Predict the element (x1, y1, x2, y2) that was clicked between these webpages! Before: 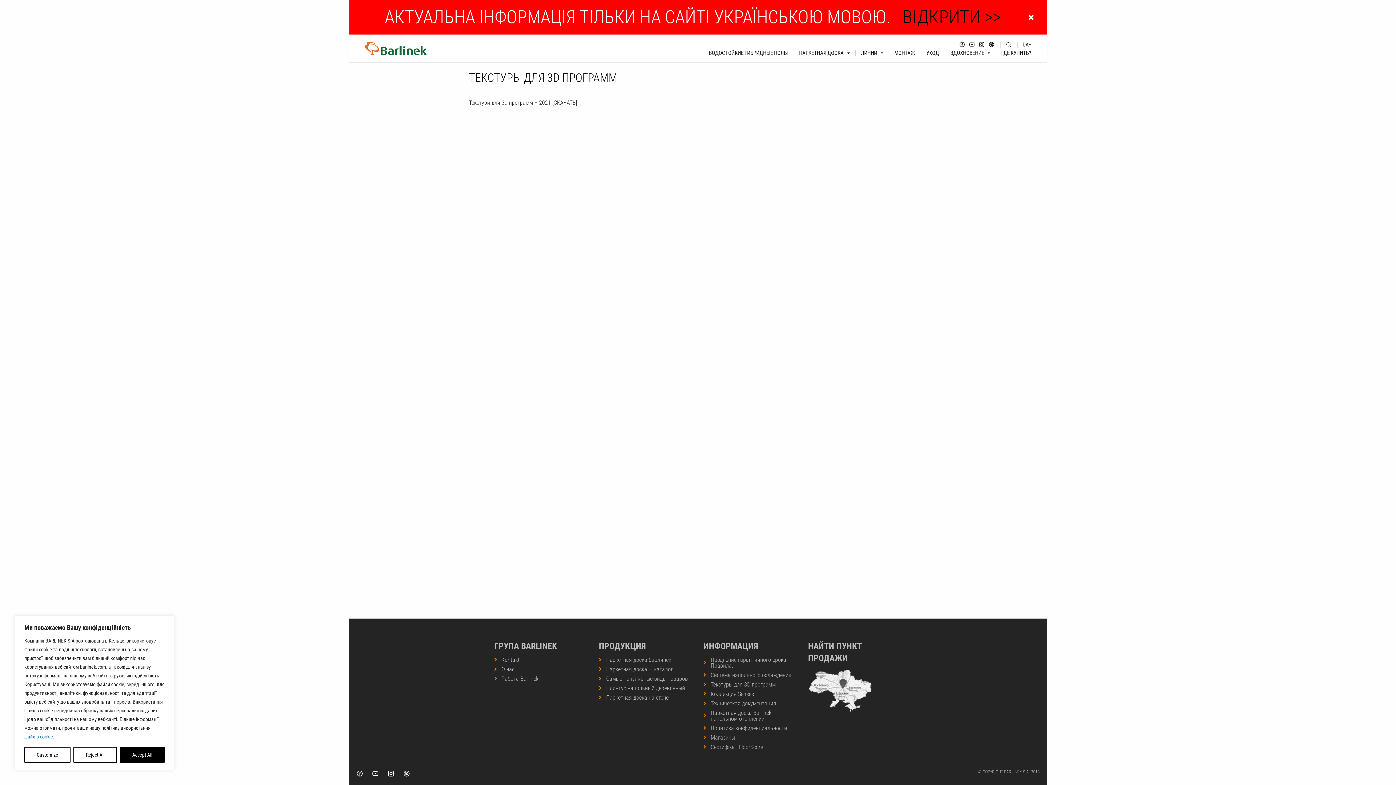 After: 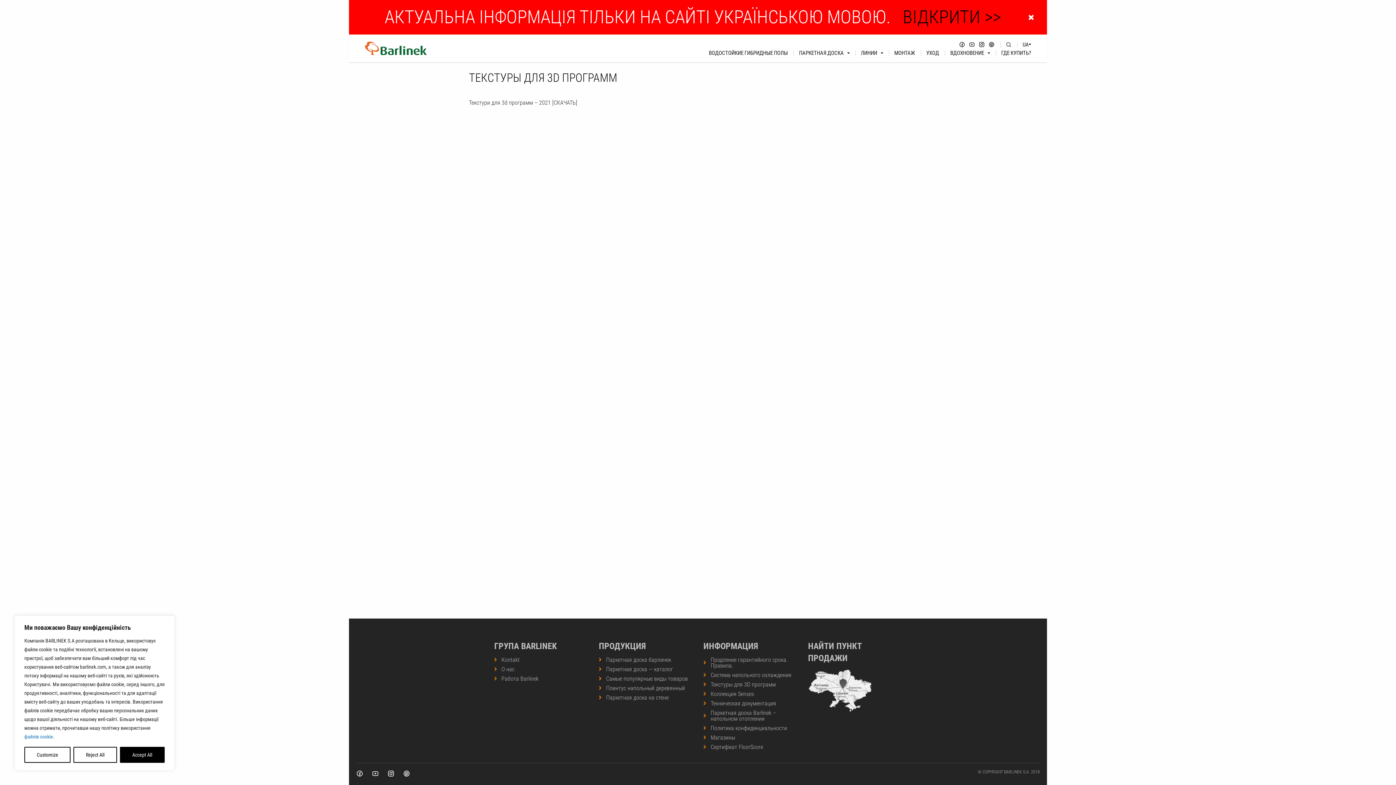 Action: bbox: (403, 770, 410, 778)